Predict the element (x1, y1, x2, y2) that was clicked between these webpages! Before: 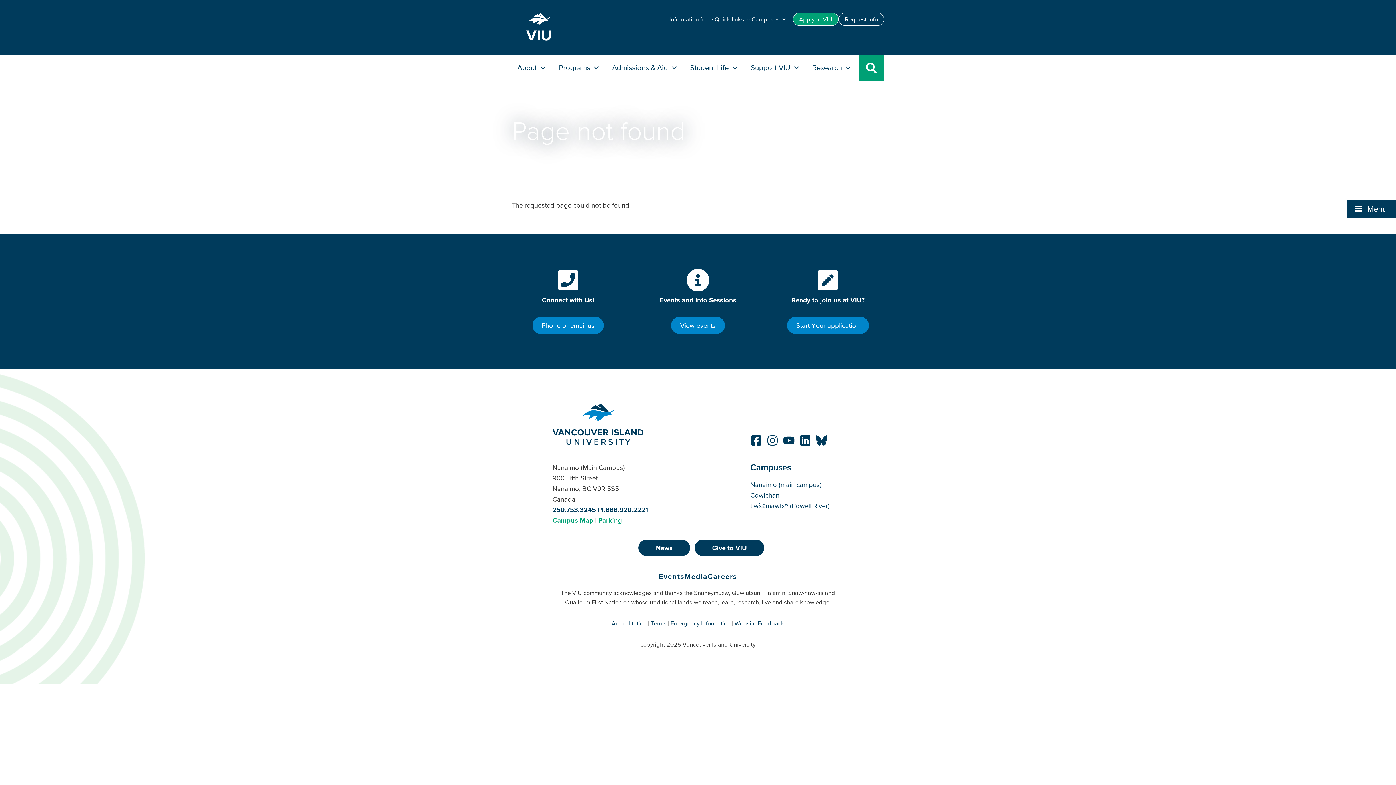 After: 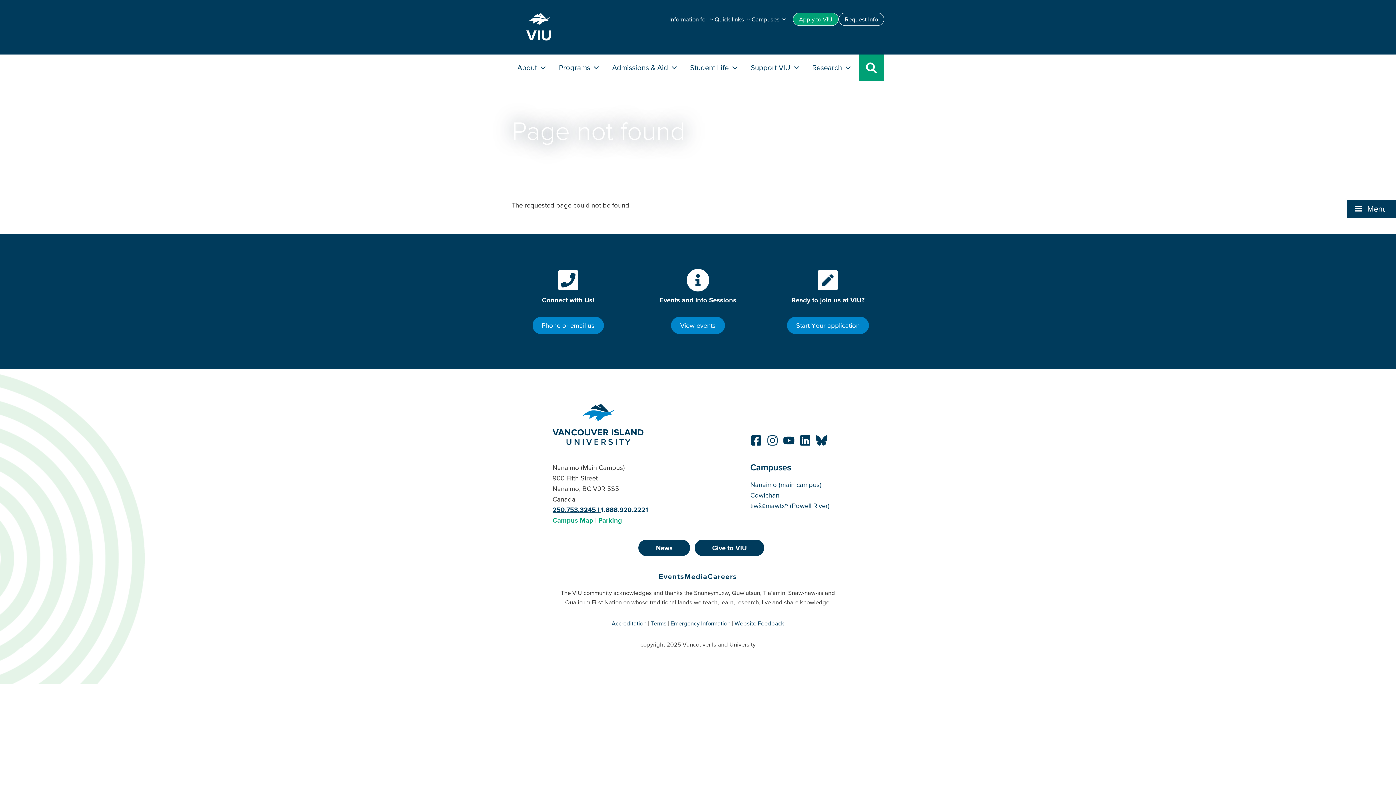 Action: bbox: (552, 506, 601, 513) label: 250.753.3245